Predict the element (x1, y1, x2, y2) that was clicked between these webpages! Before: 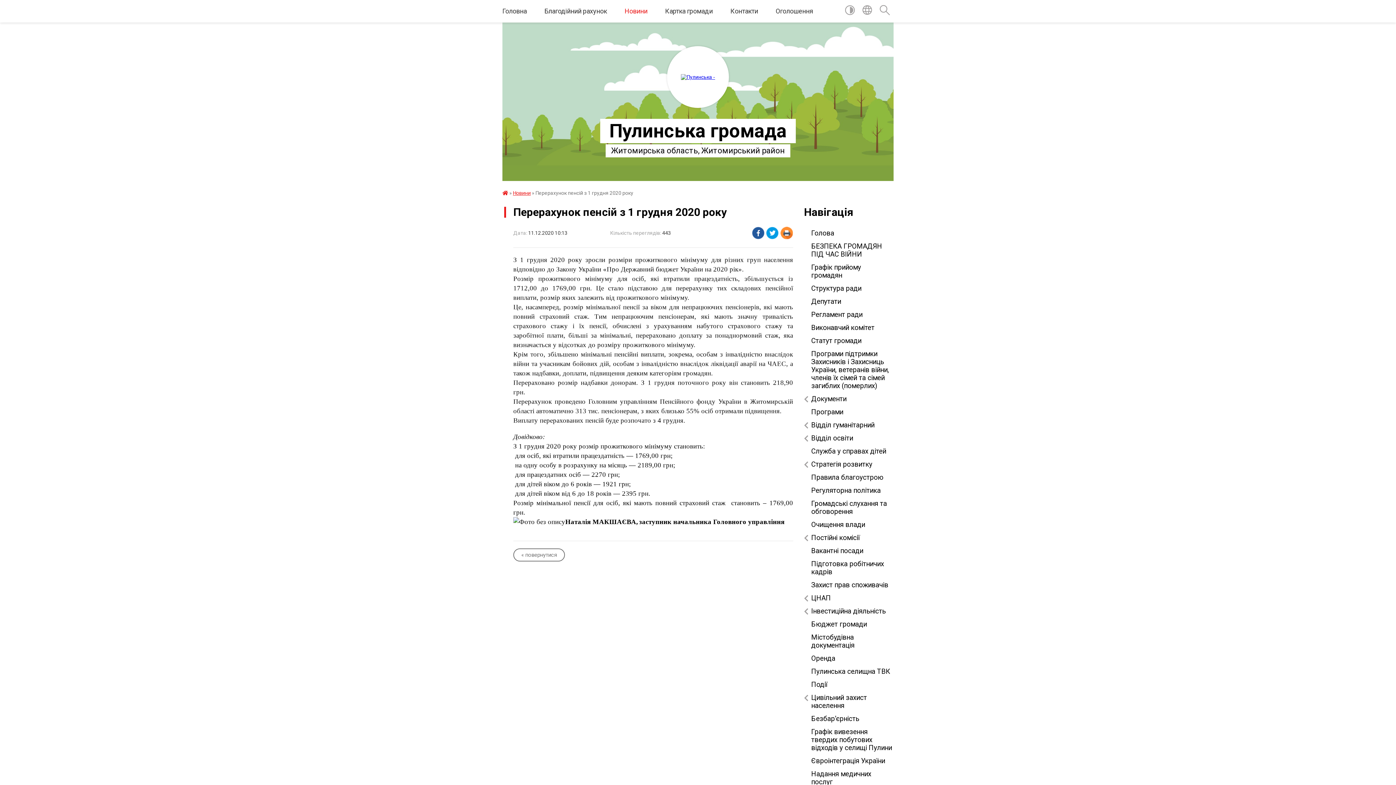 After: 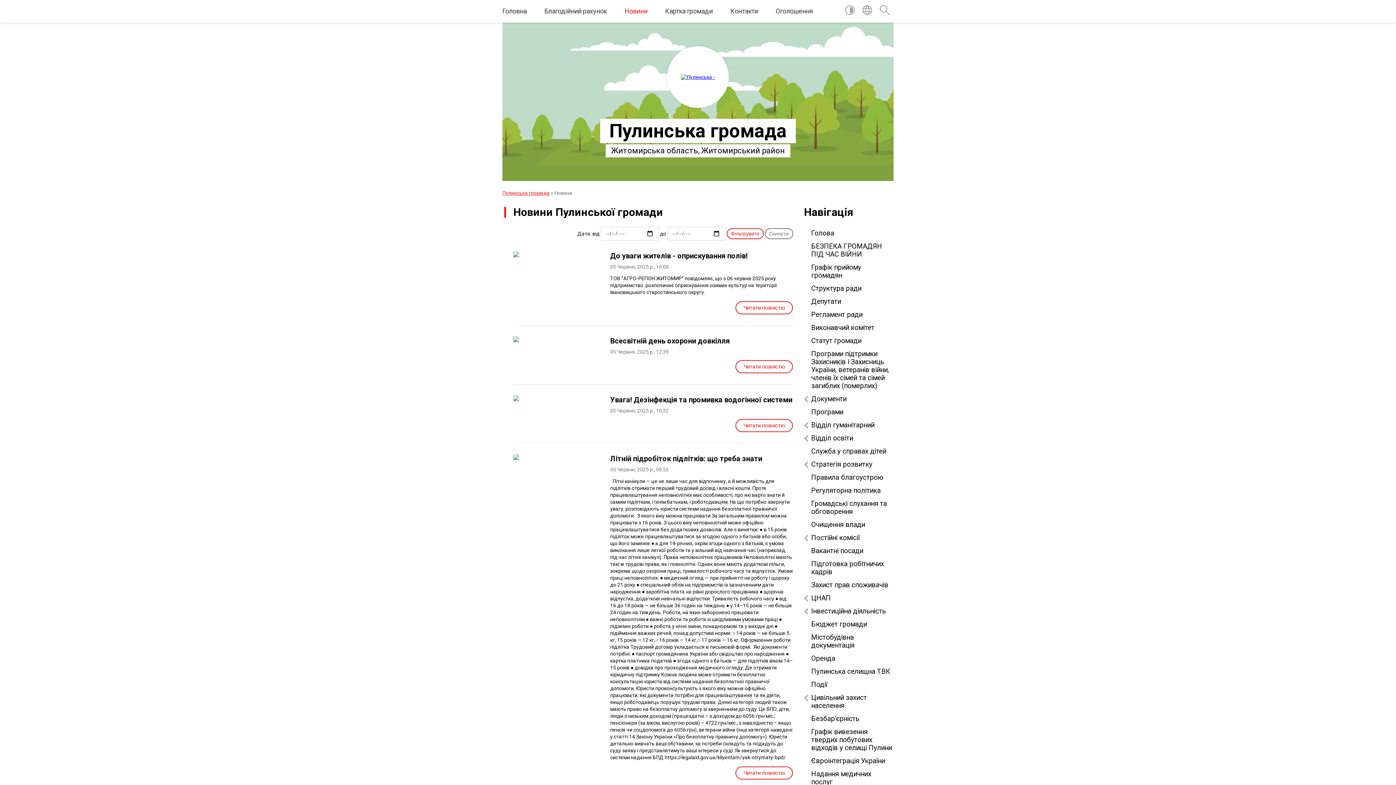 Action: bbox: (513, 548, 565, 561) label: « повернутися